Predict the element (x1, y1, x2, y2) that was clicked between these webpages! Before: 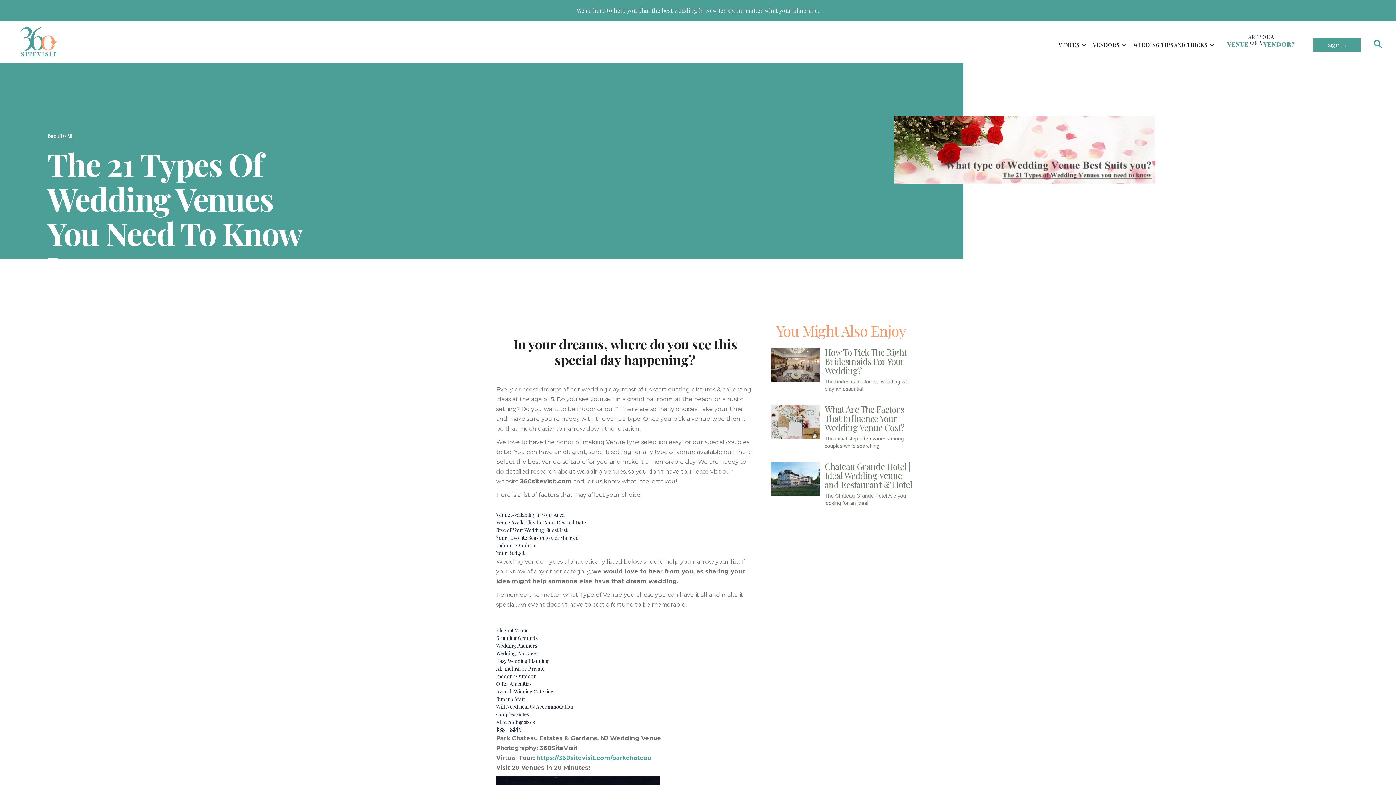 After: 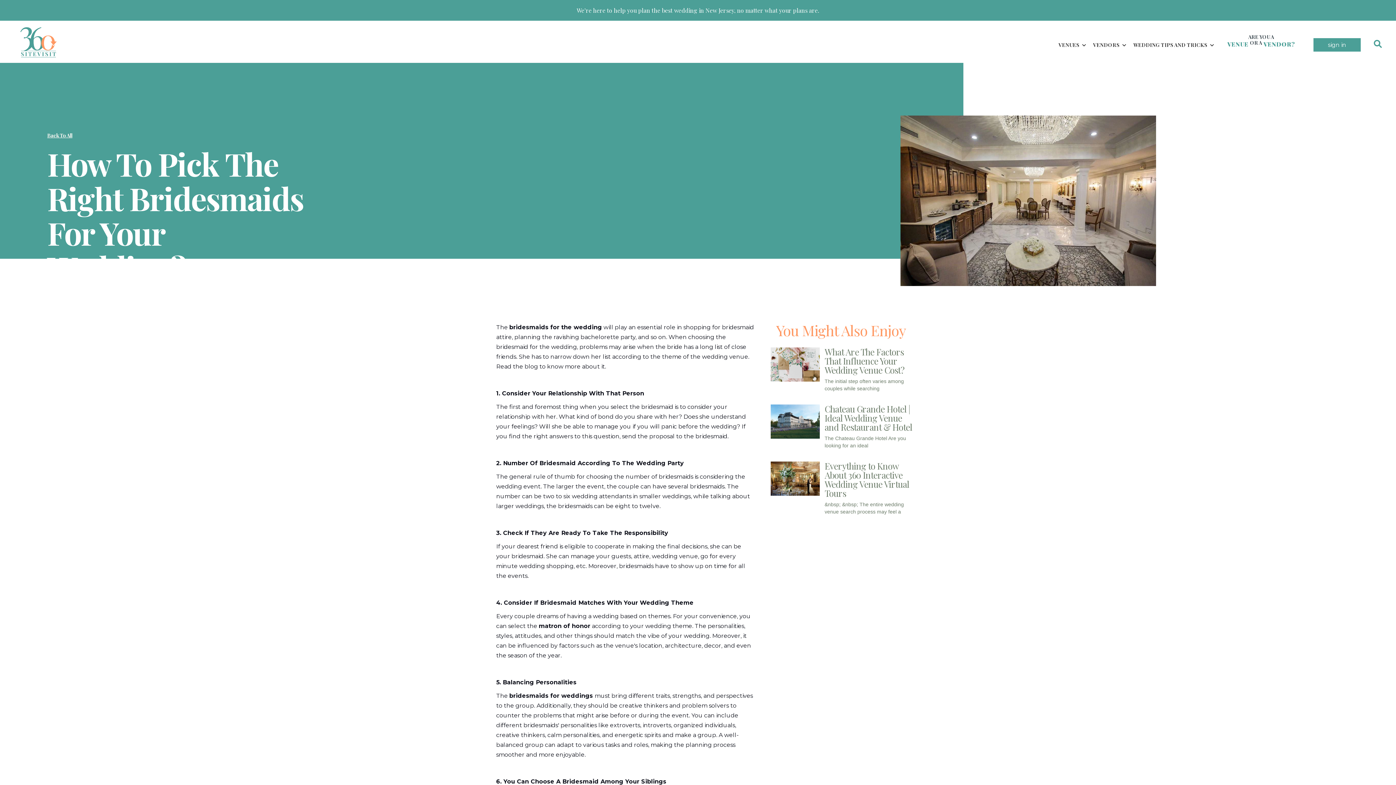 Action: bbox: (770, 360, 820, 367)